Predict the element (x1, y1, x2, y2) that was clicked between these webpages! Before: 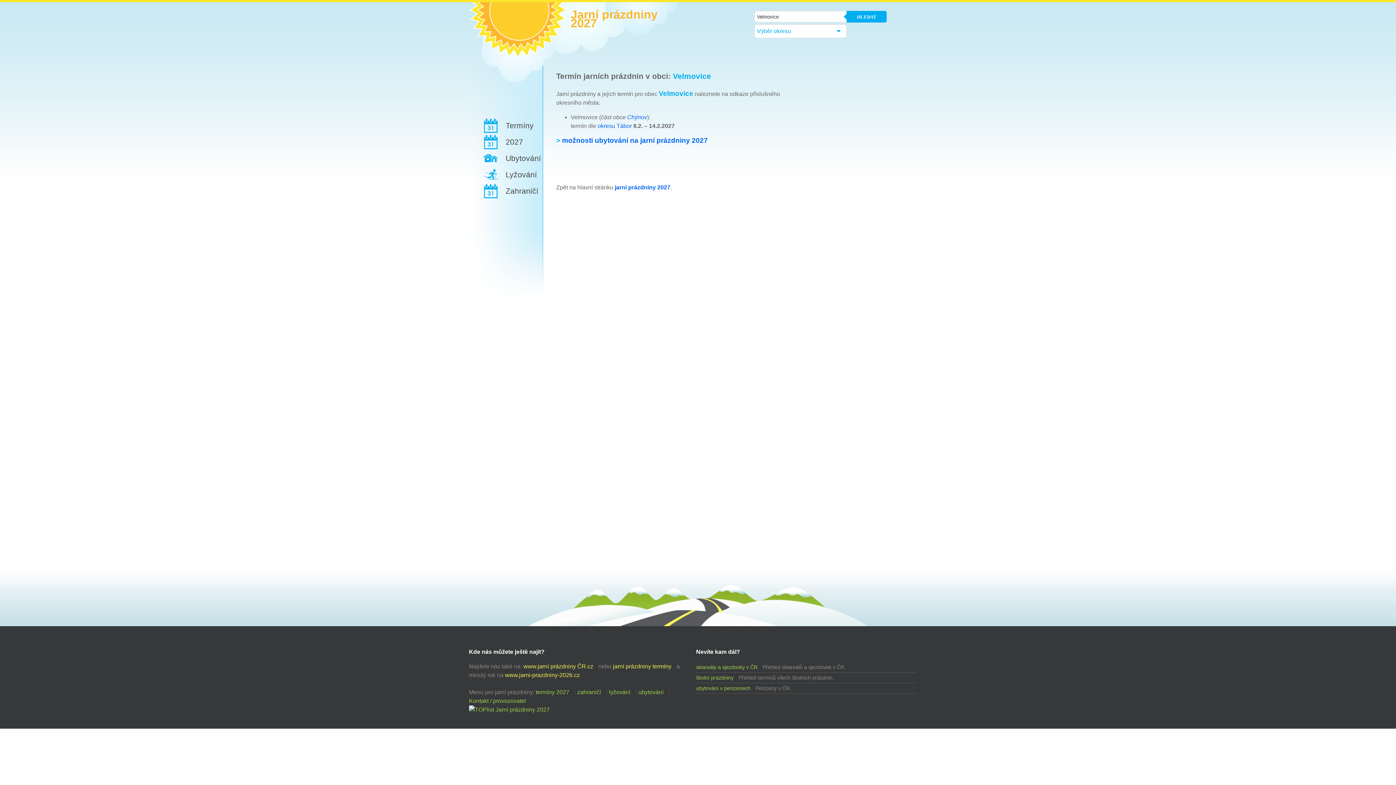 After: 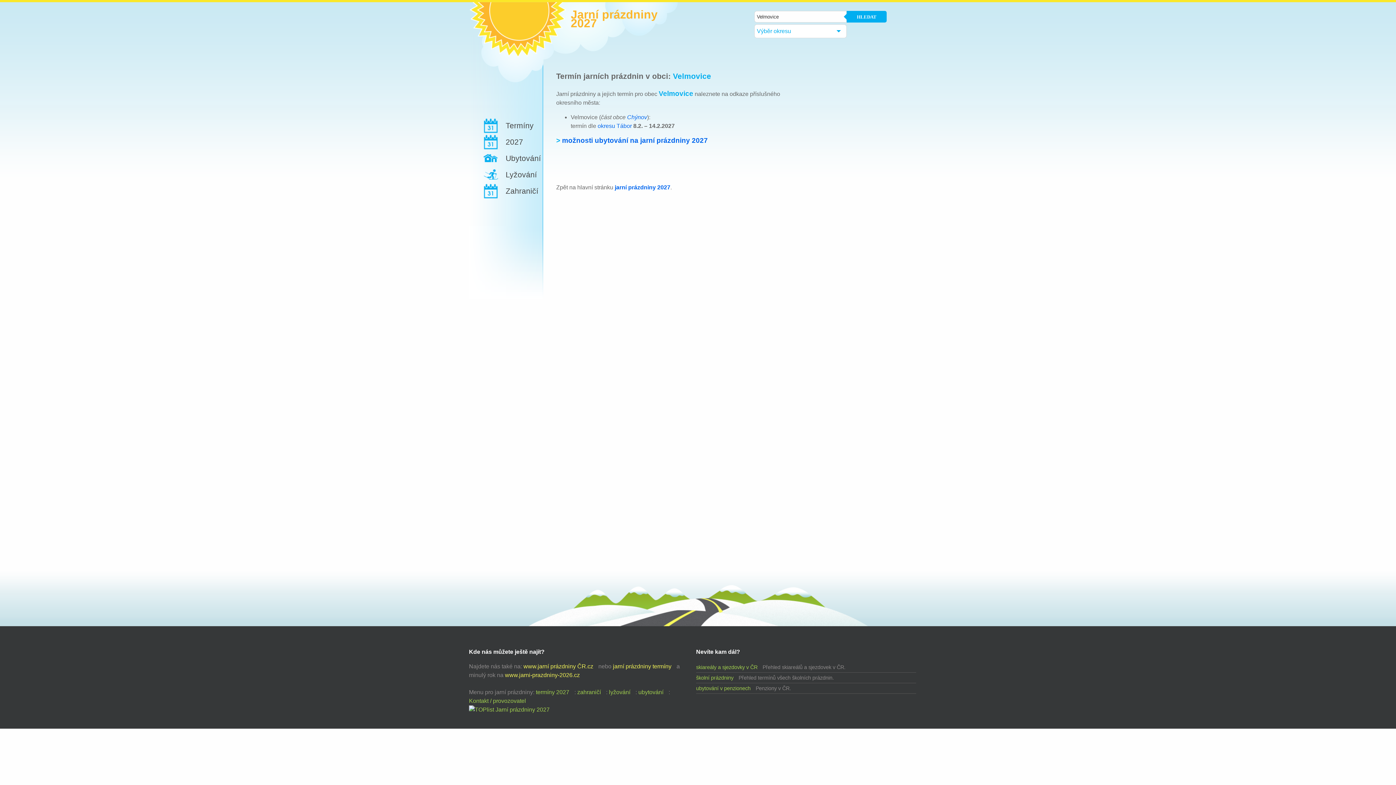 Action: label: HLEDAT bbox: (846, 10, 886, 22)